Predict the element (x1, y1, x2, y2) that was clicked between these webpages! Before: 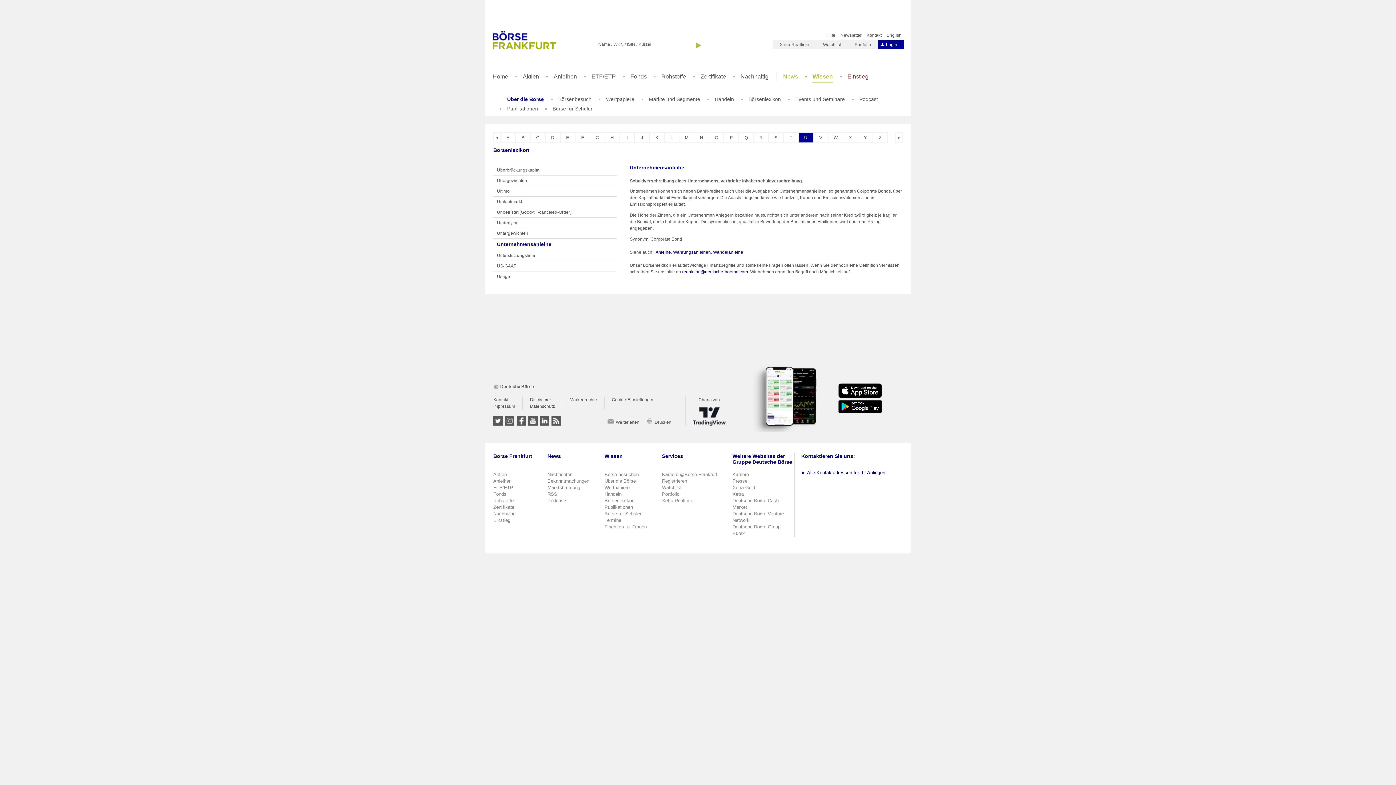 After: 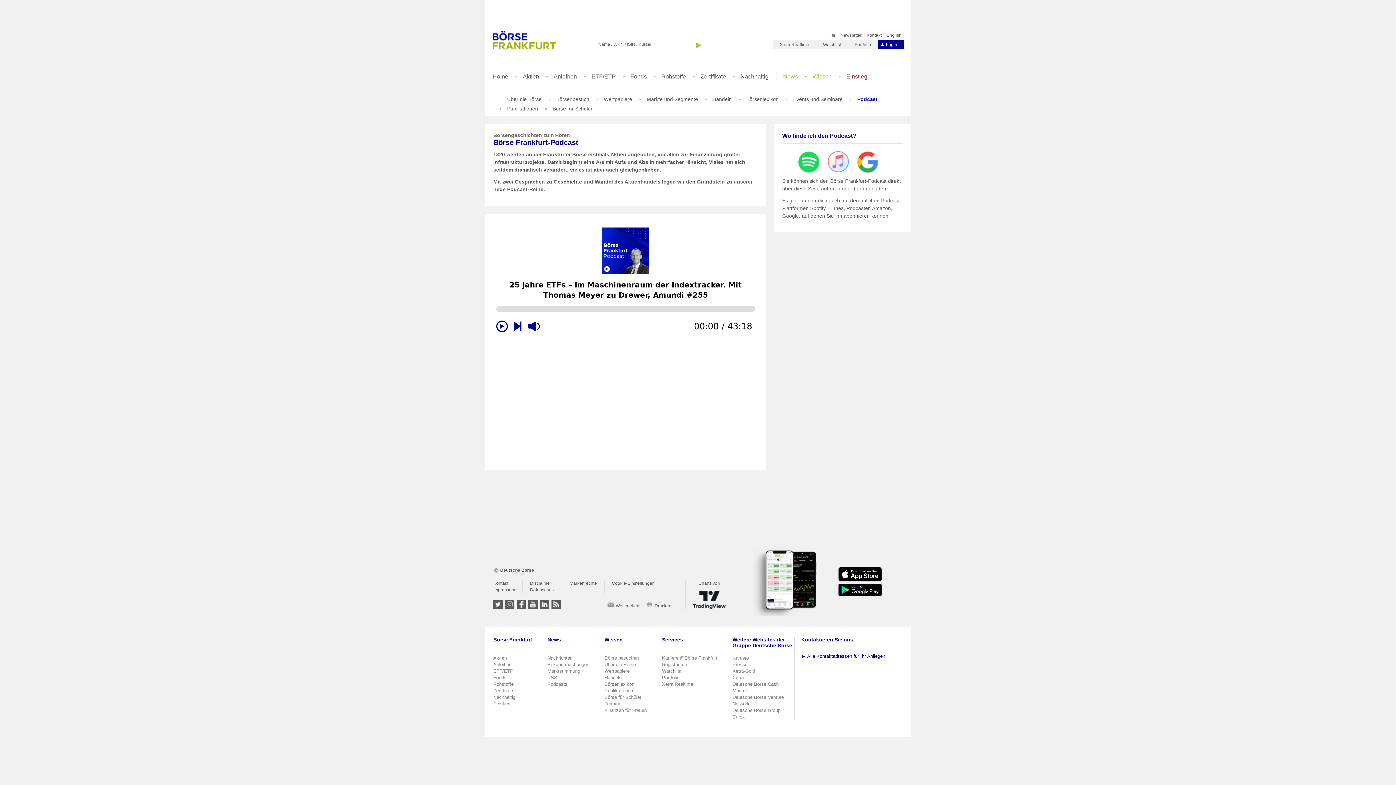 Action: label: Podcasts bbox: (547, 498, 567, 503)